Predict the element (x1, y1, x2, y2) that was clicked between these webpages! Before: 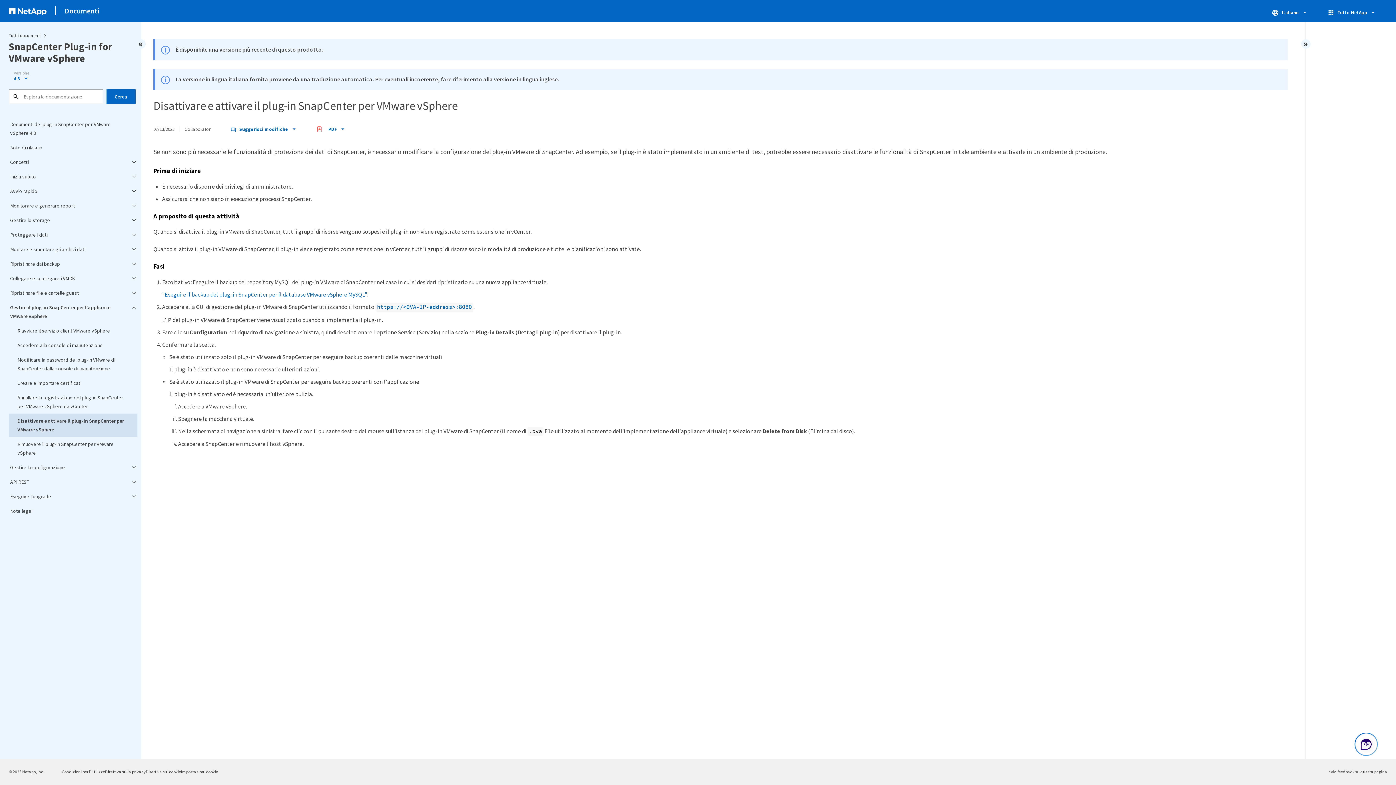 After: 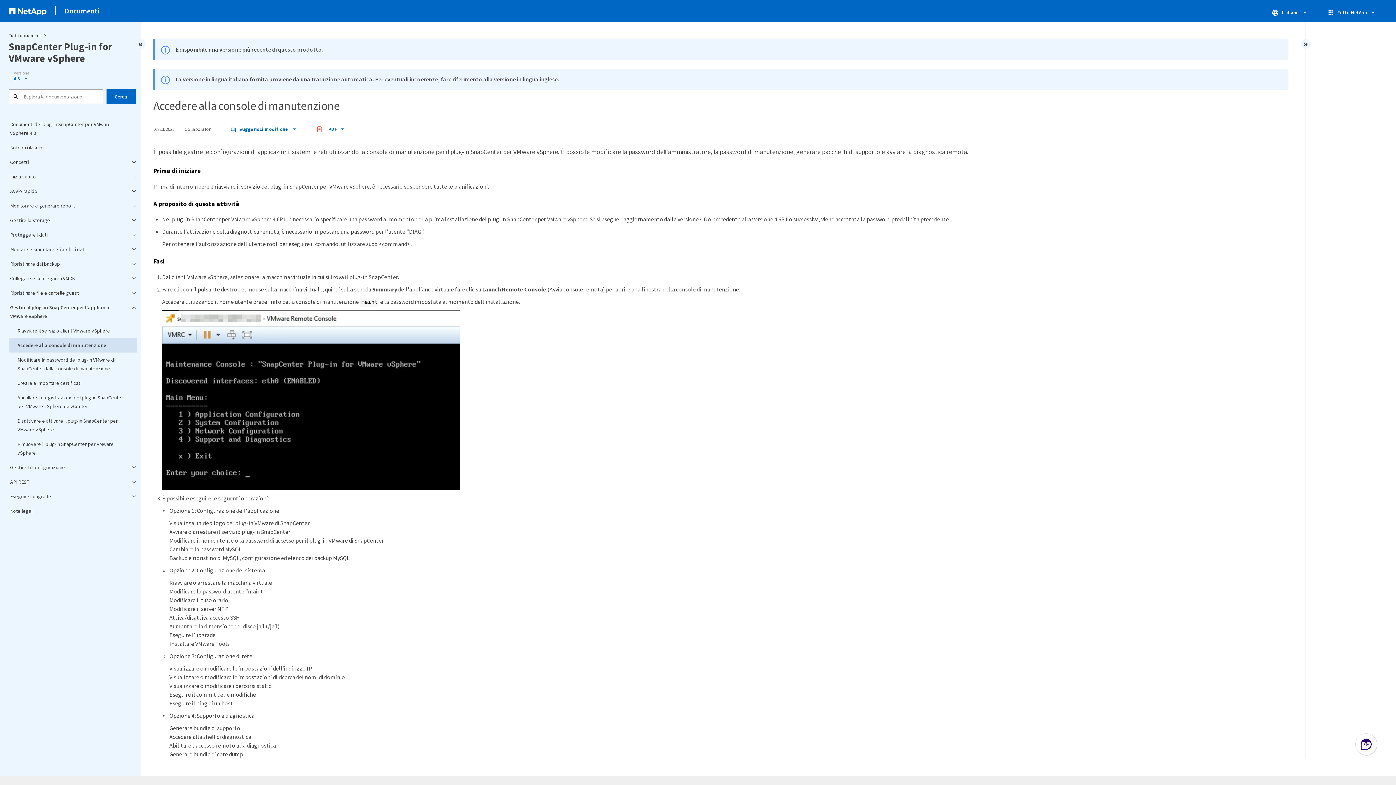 Action: bbox: (8, 338, 137, 352) label: Accedere alla console di manutenzione